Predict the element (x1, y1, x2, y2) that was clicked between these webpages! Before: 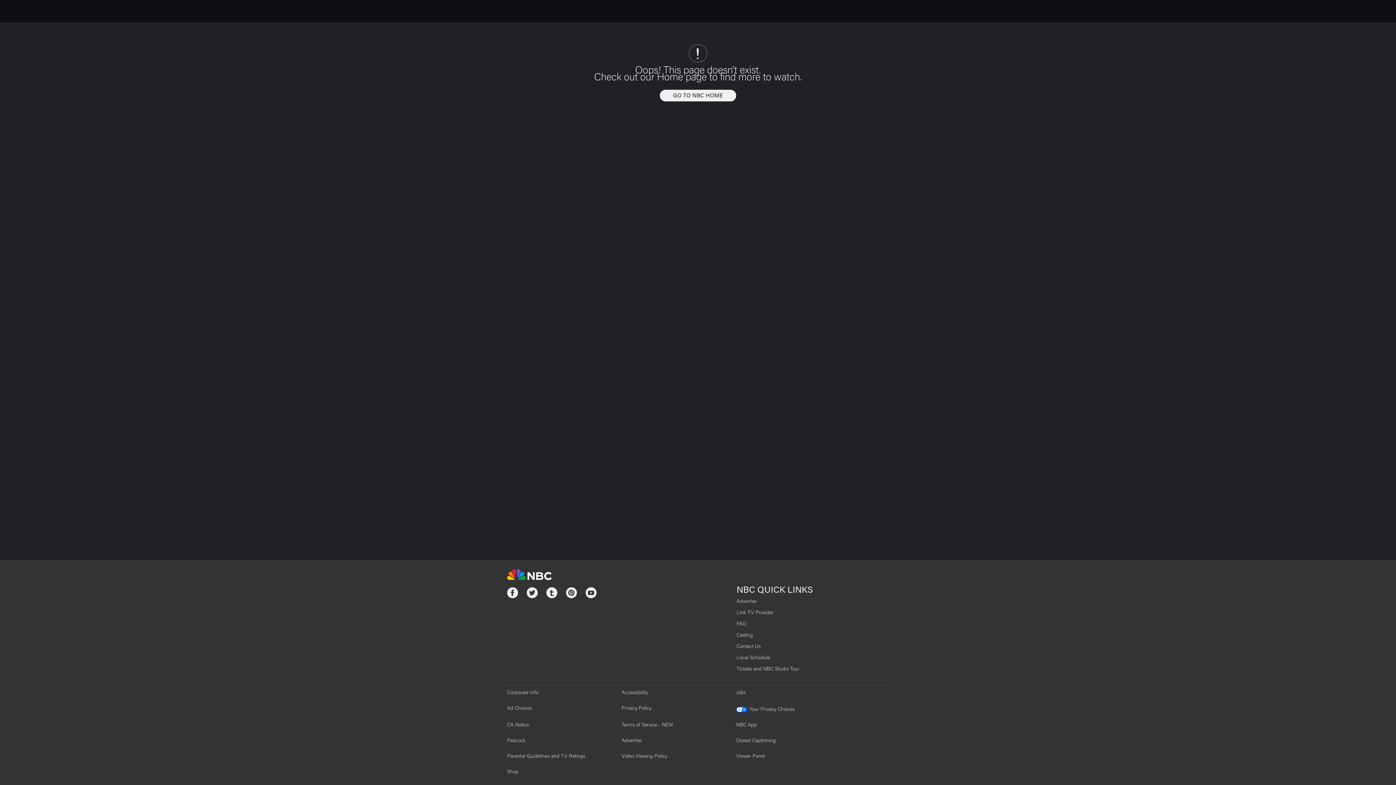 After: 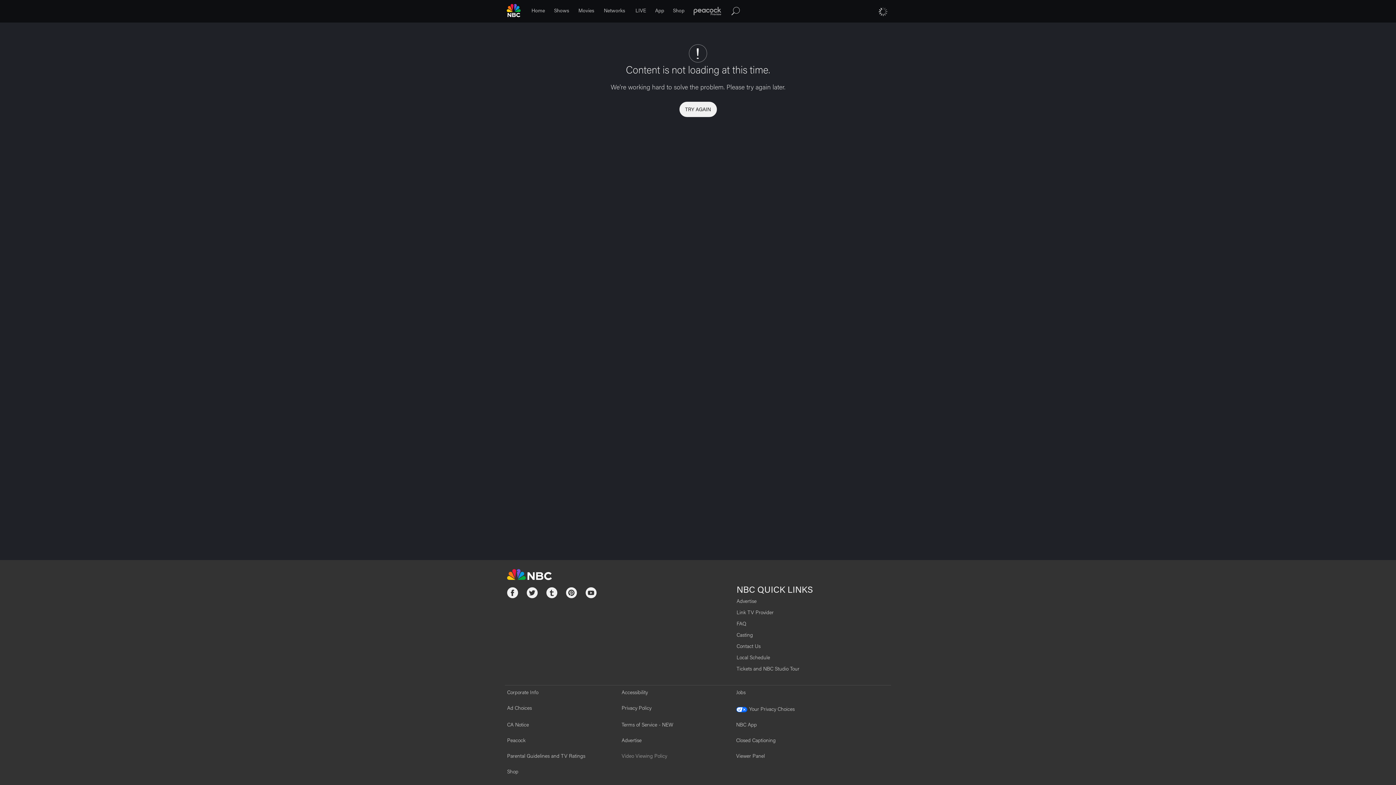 Action: label: Video Viewing Policy bbox: (621, 754, 667, 759)